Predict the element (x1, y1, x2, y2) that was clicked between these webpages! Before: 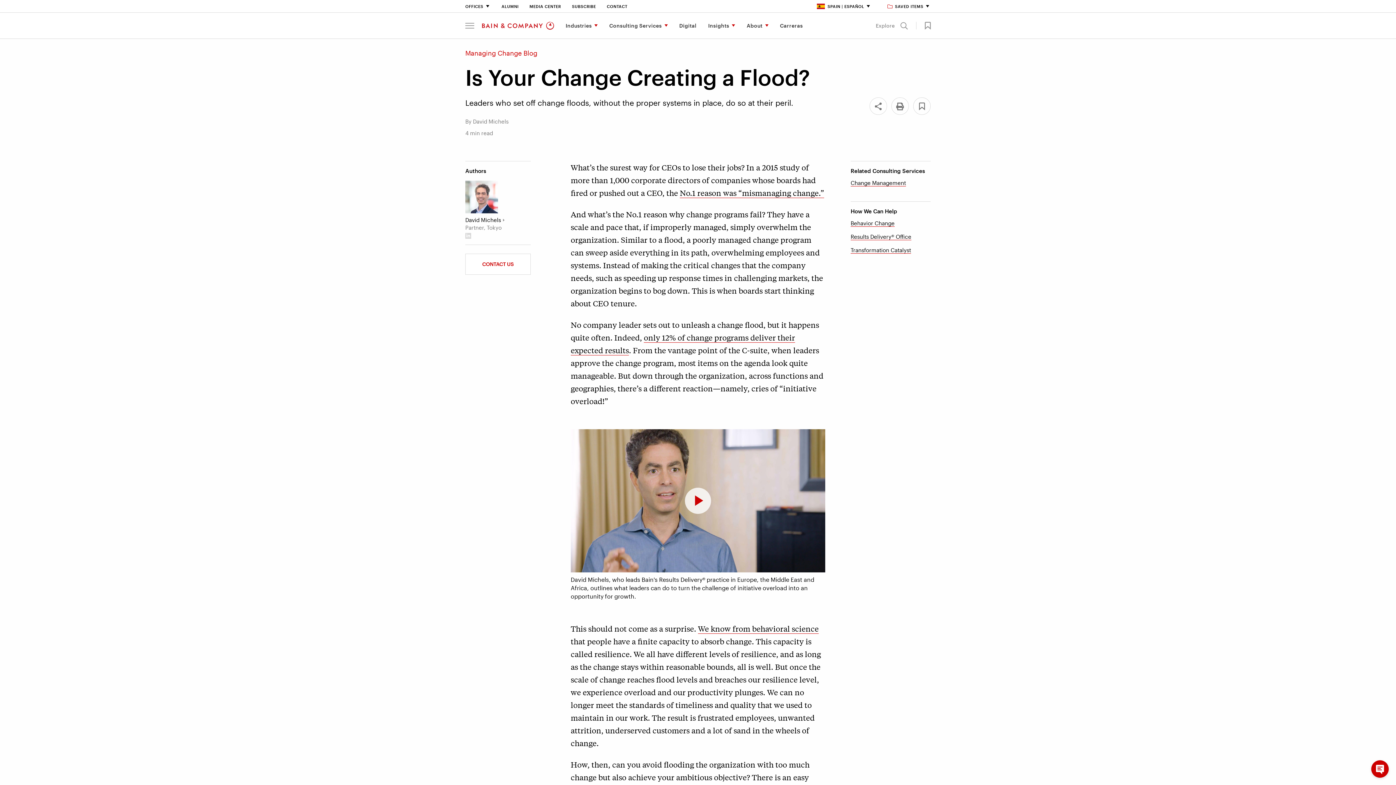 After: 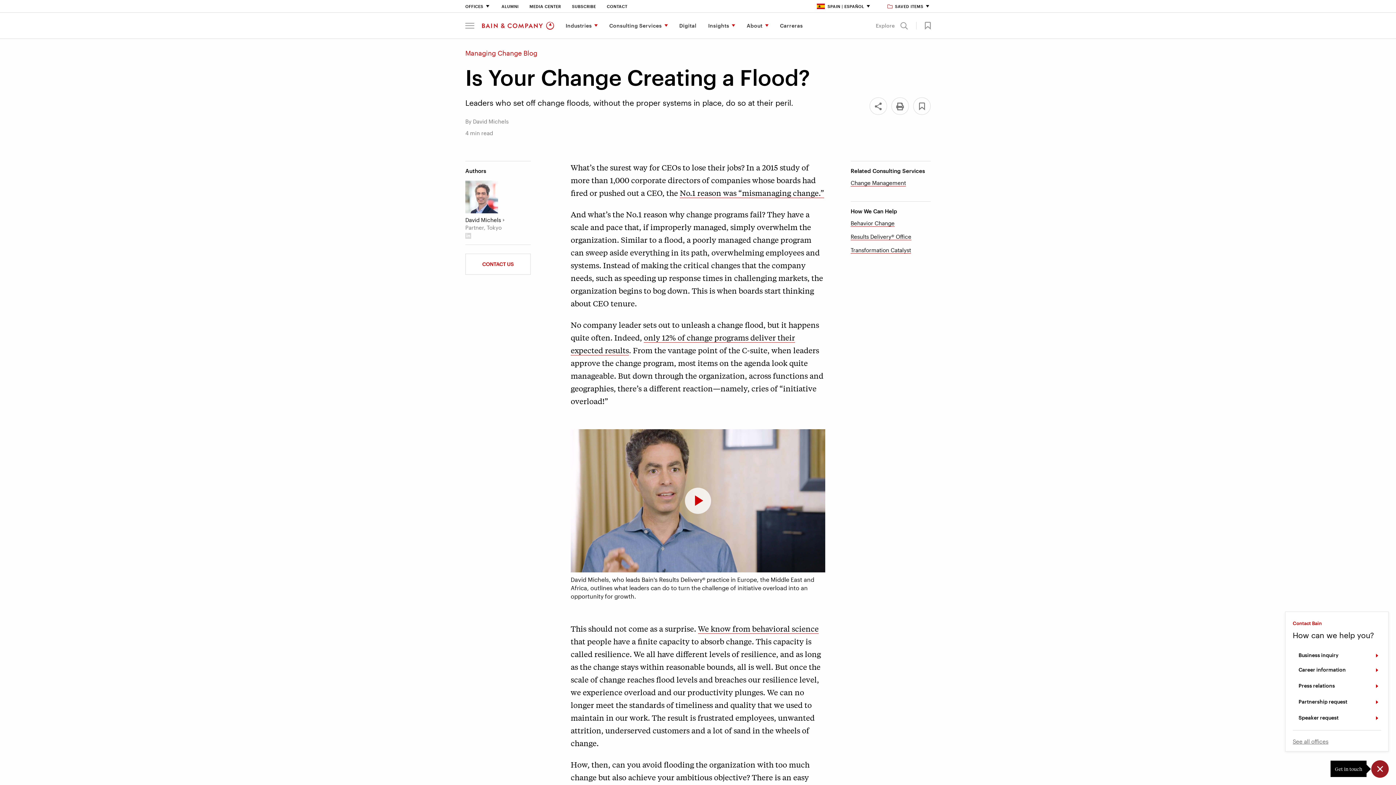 Action: bbox: (1371, 760, 1389, 778) label: Contact widget button